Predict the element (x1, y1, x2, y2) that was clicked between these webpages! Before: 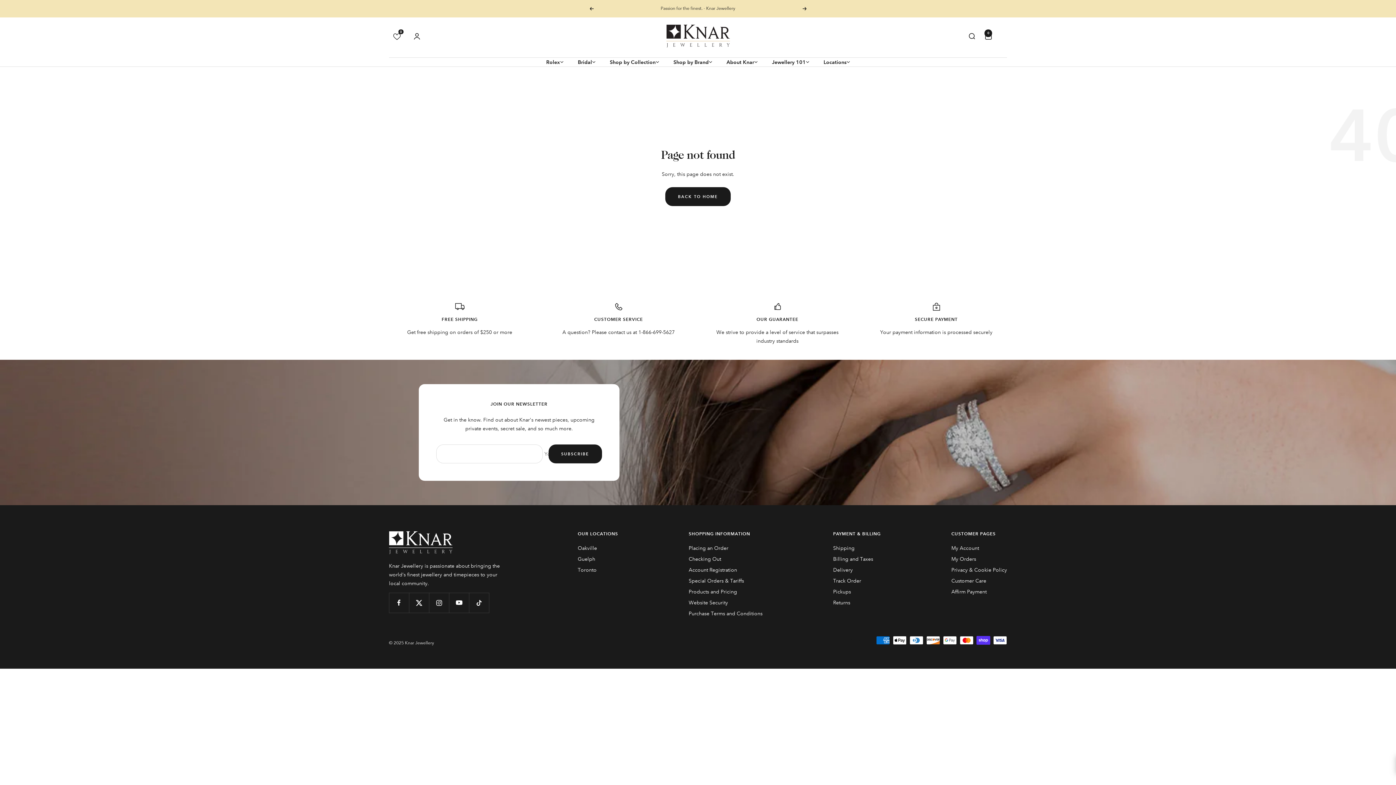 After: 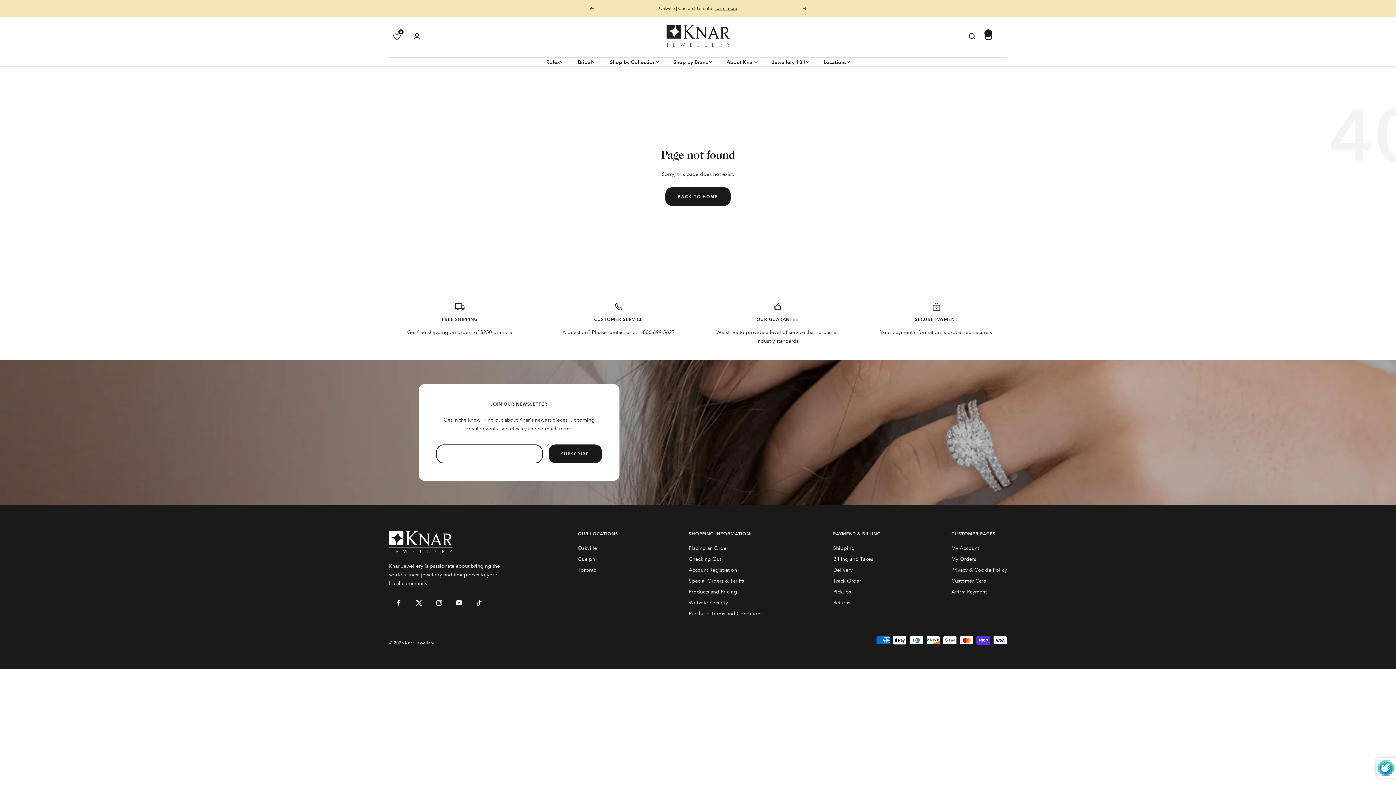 Action: label: SUBSCRIBE bbox: (548, 444, 602, 463)